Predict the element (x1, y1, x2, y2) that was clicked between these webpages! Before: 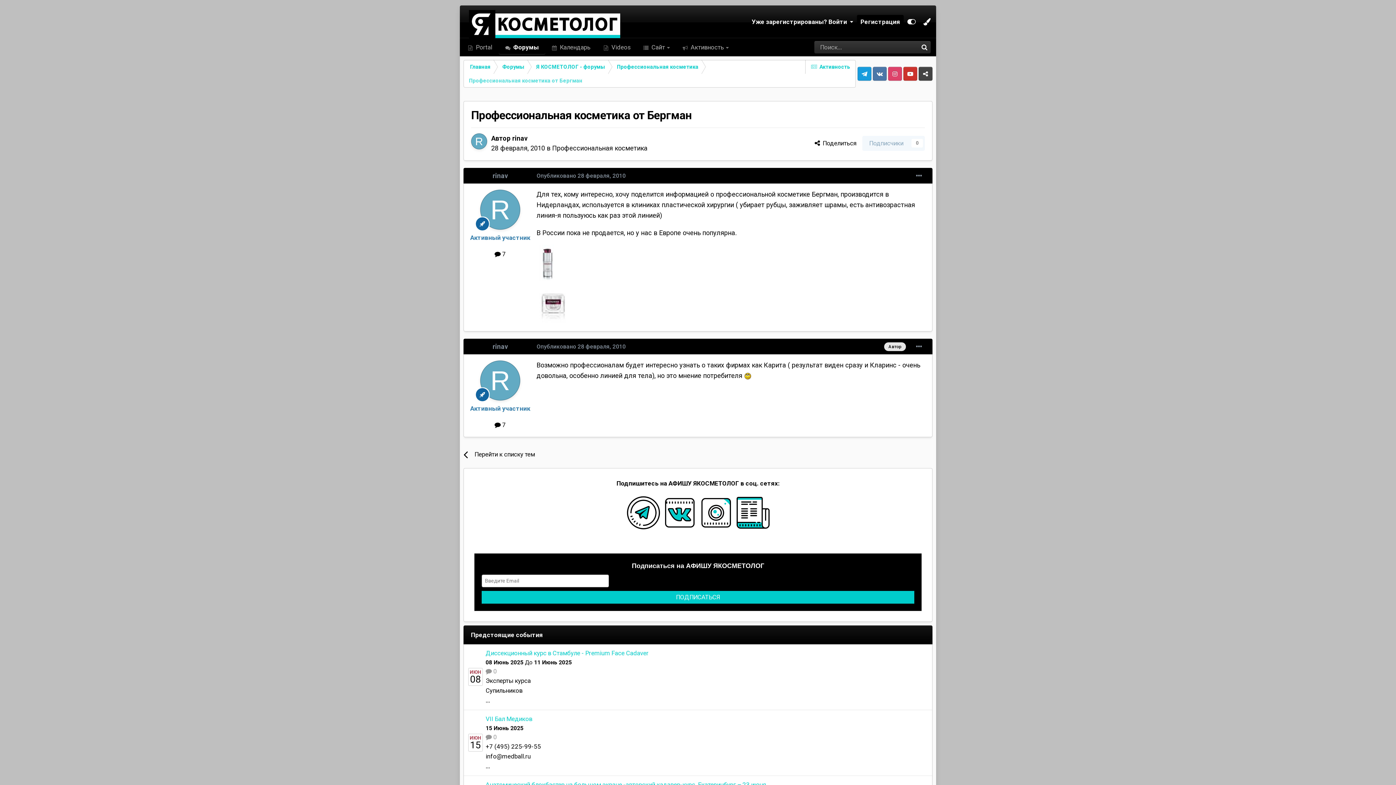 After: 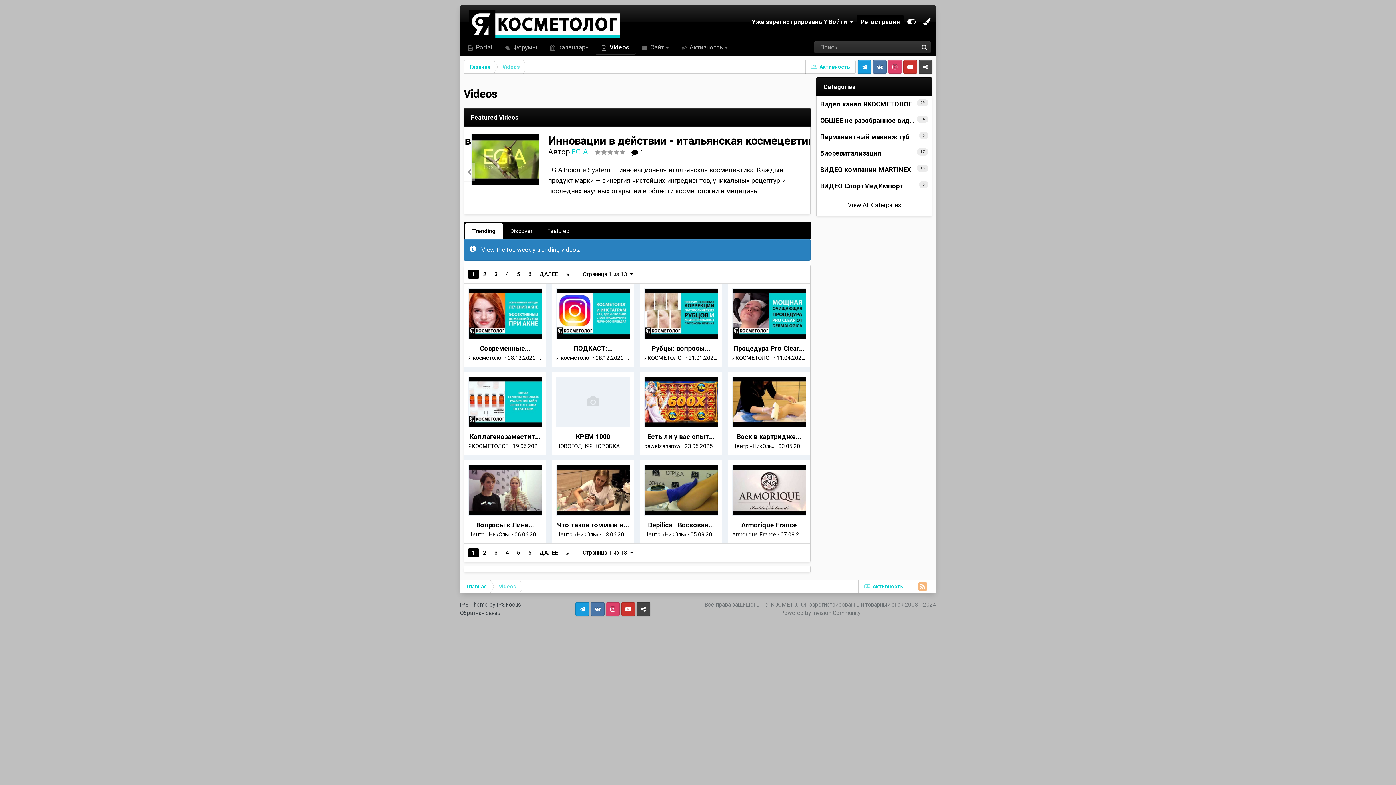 Action: label:  Videos bbox: (597, 40, 637, 54)